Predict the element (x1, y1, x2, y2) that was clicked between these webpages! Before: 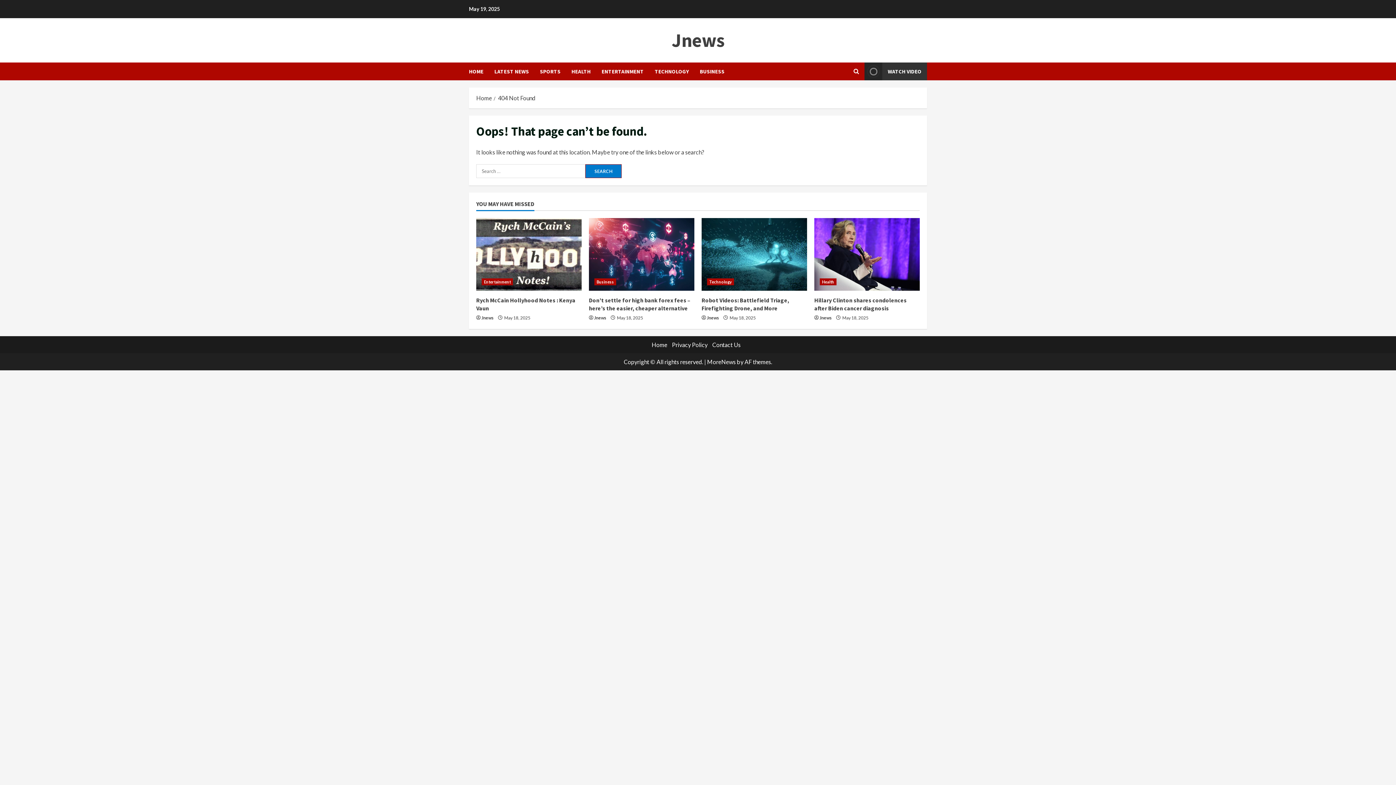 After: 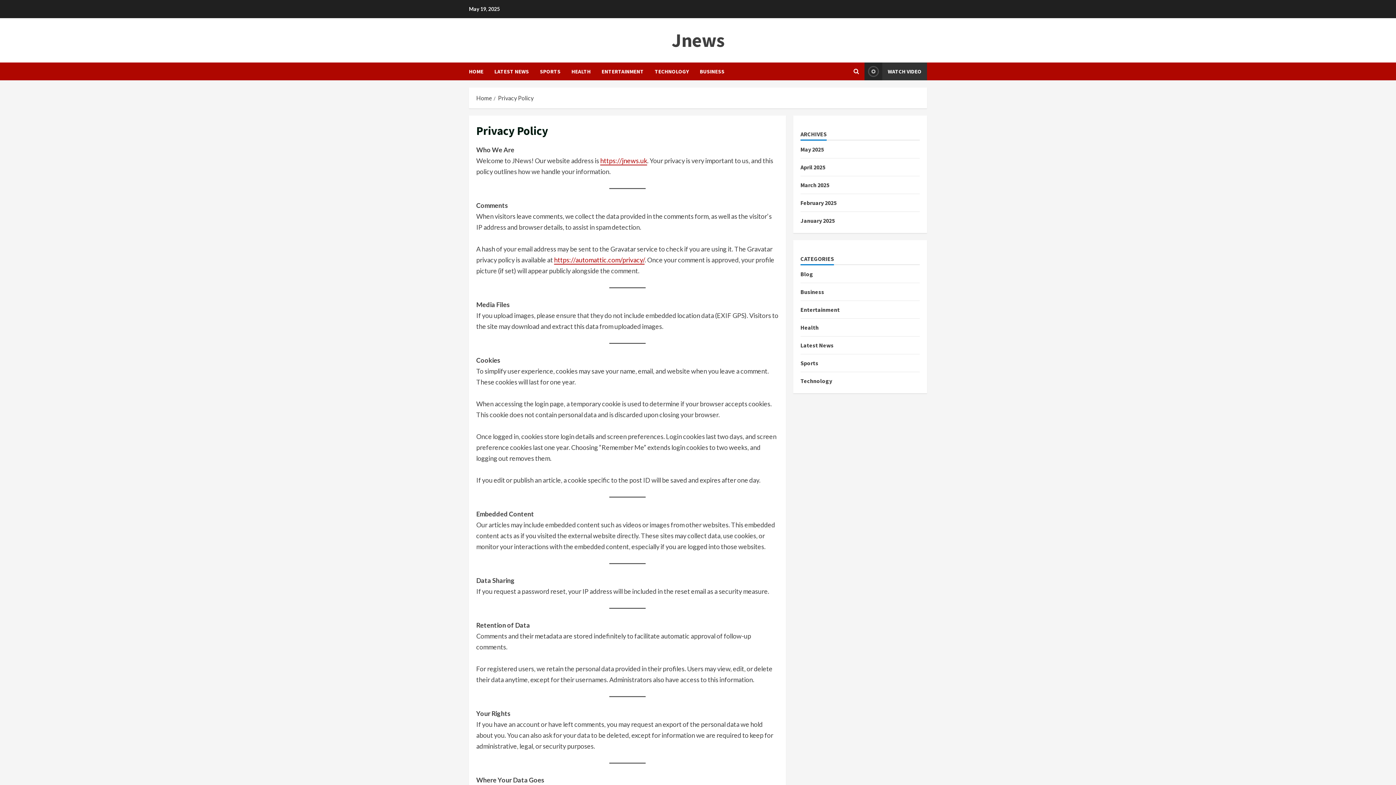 Action: label: Privacy Policy bbox: (672, 341, 707, 348)